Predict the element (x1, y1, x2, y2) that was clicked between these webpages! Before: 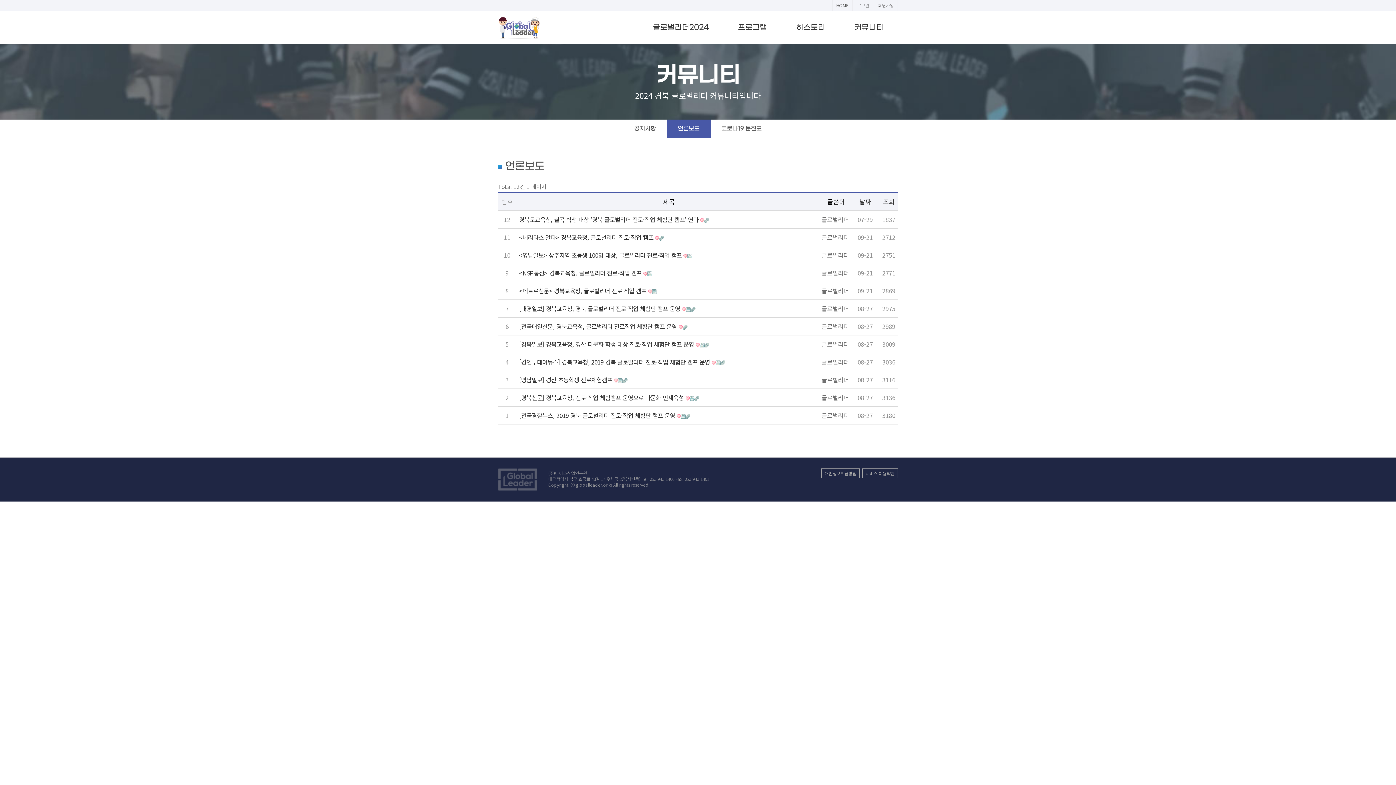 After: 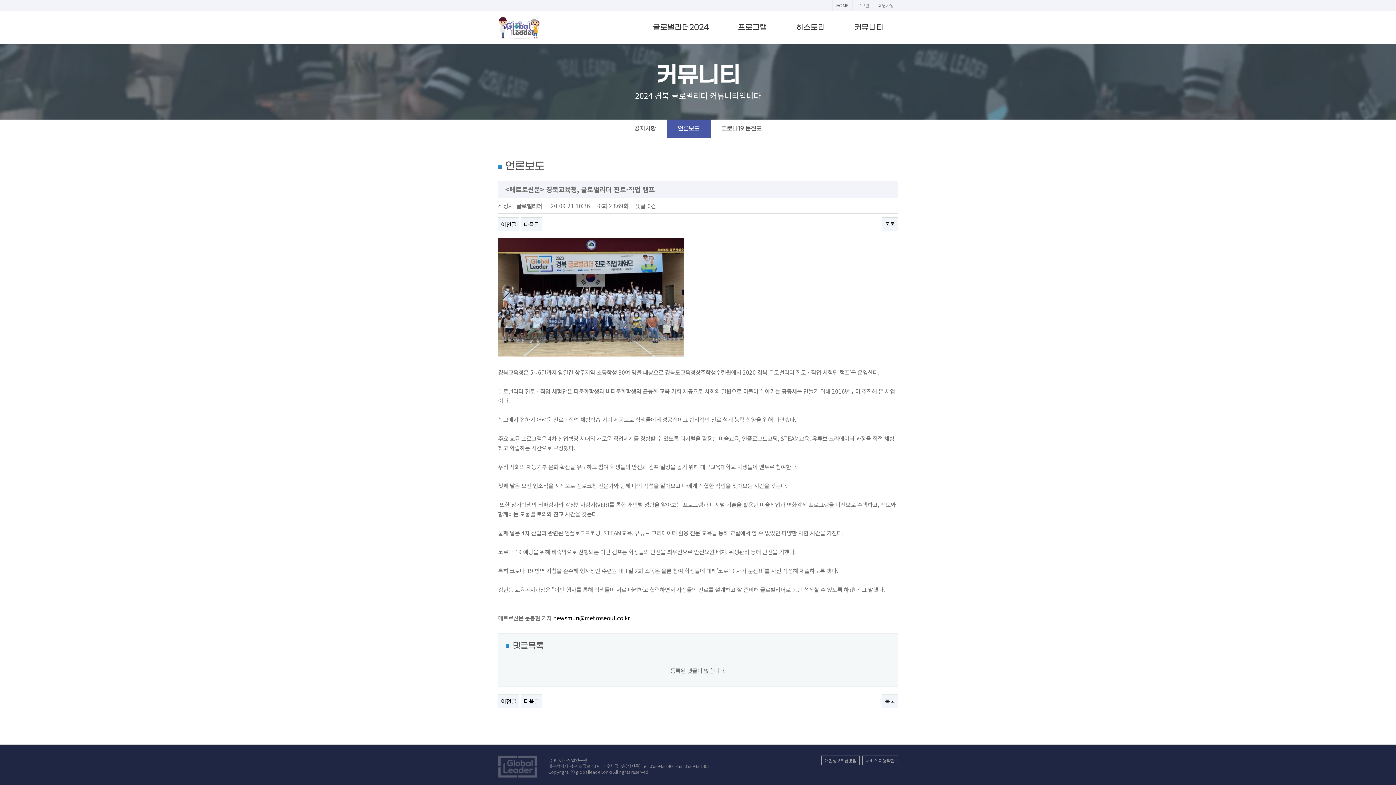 Action: bbox: (516, 284, 821, 297) label: <메트로신문> 경북교육청, 글로벌리더 진로·직업 캠프 